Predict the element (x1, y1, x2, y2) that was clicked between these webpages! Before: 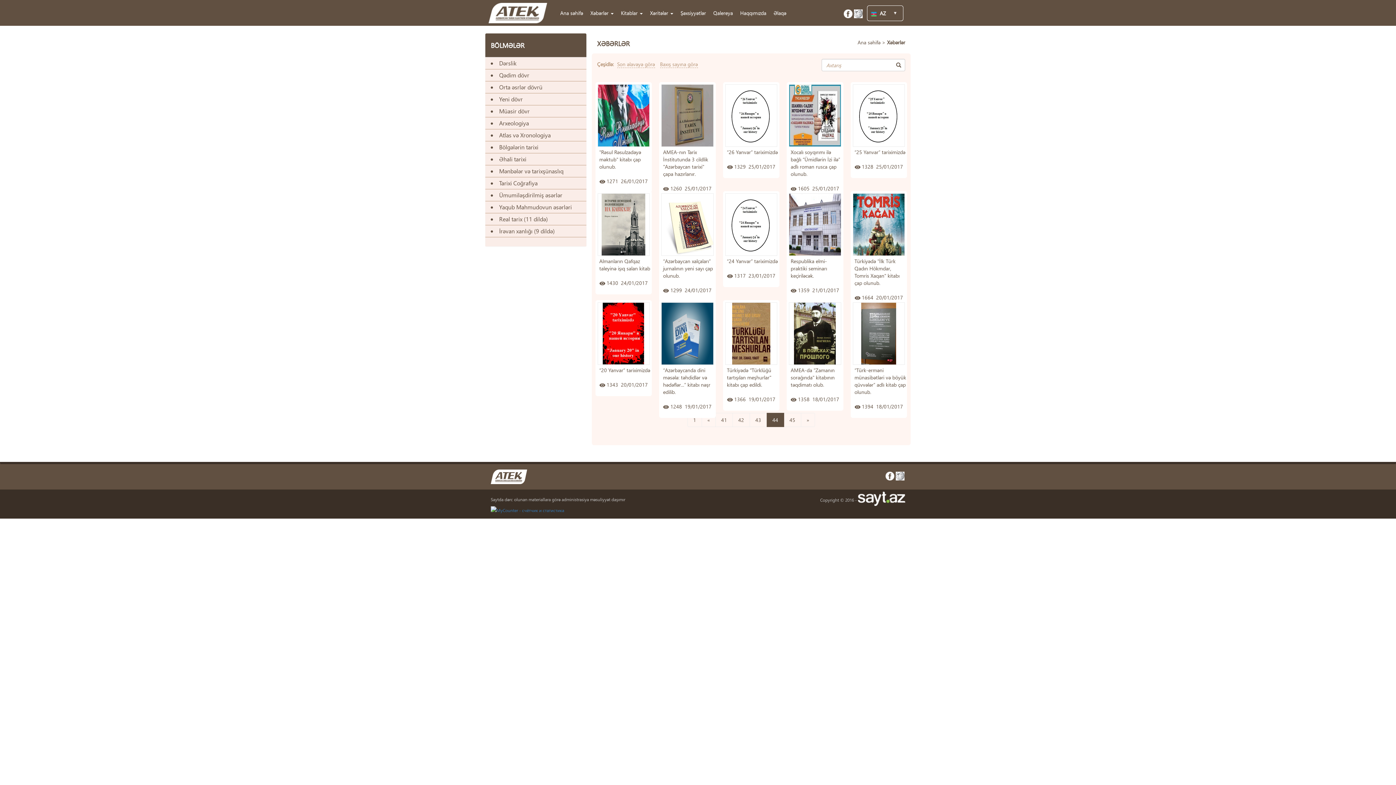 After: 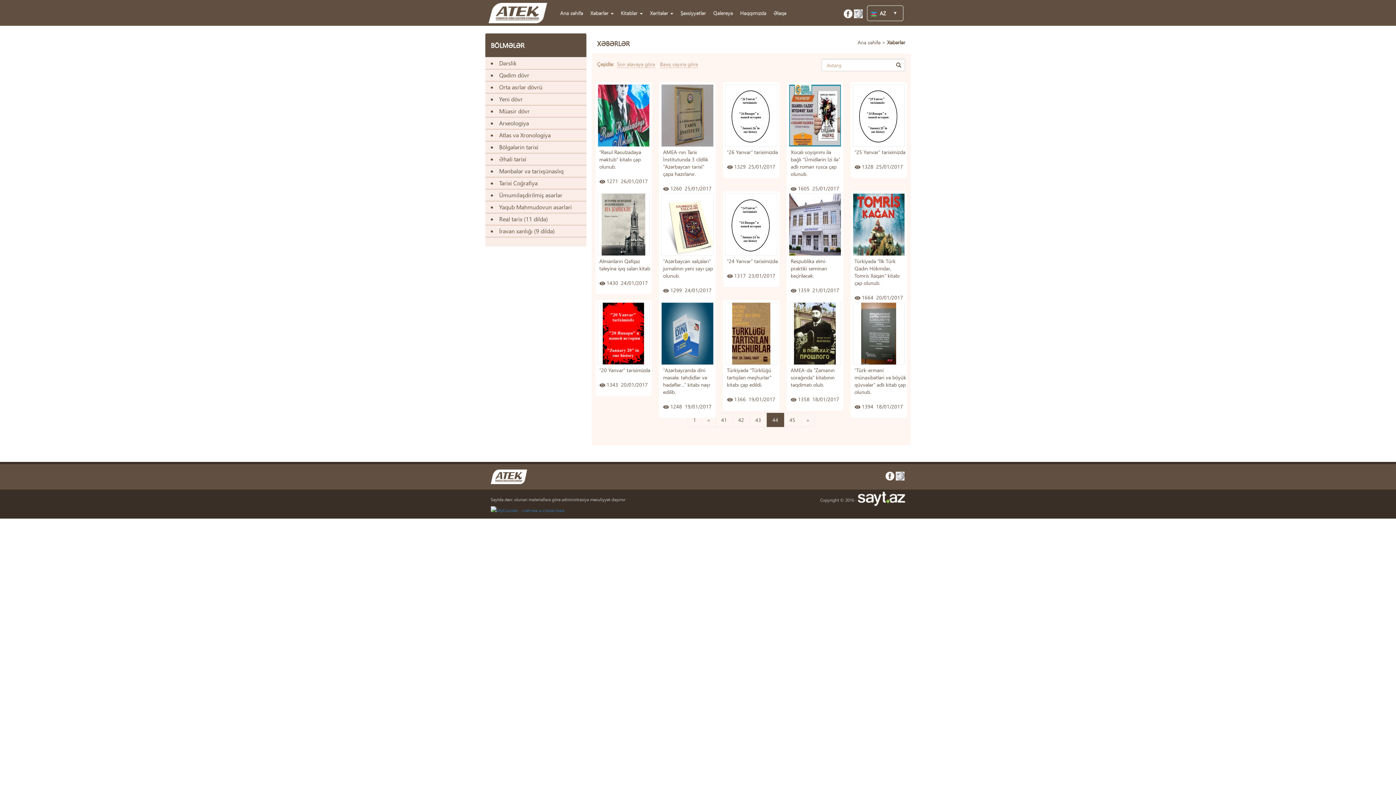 Action: bbox: (598, 111, 649, 118)